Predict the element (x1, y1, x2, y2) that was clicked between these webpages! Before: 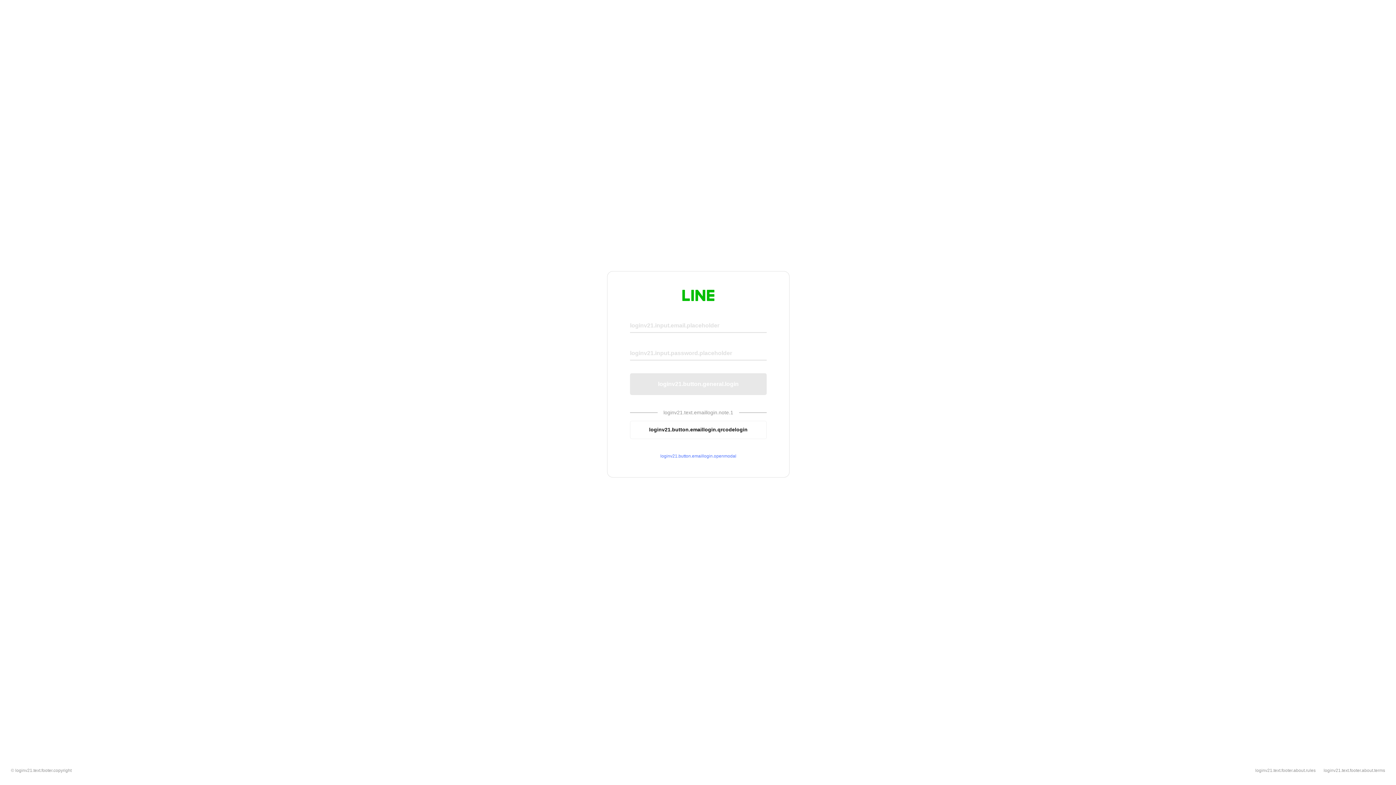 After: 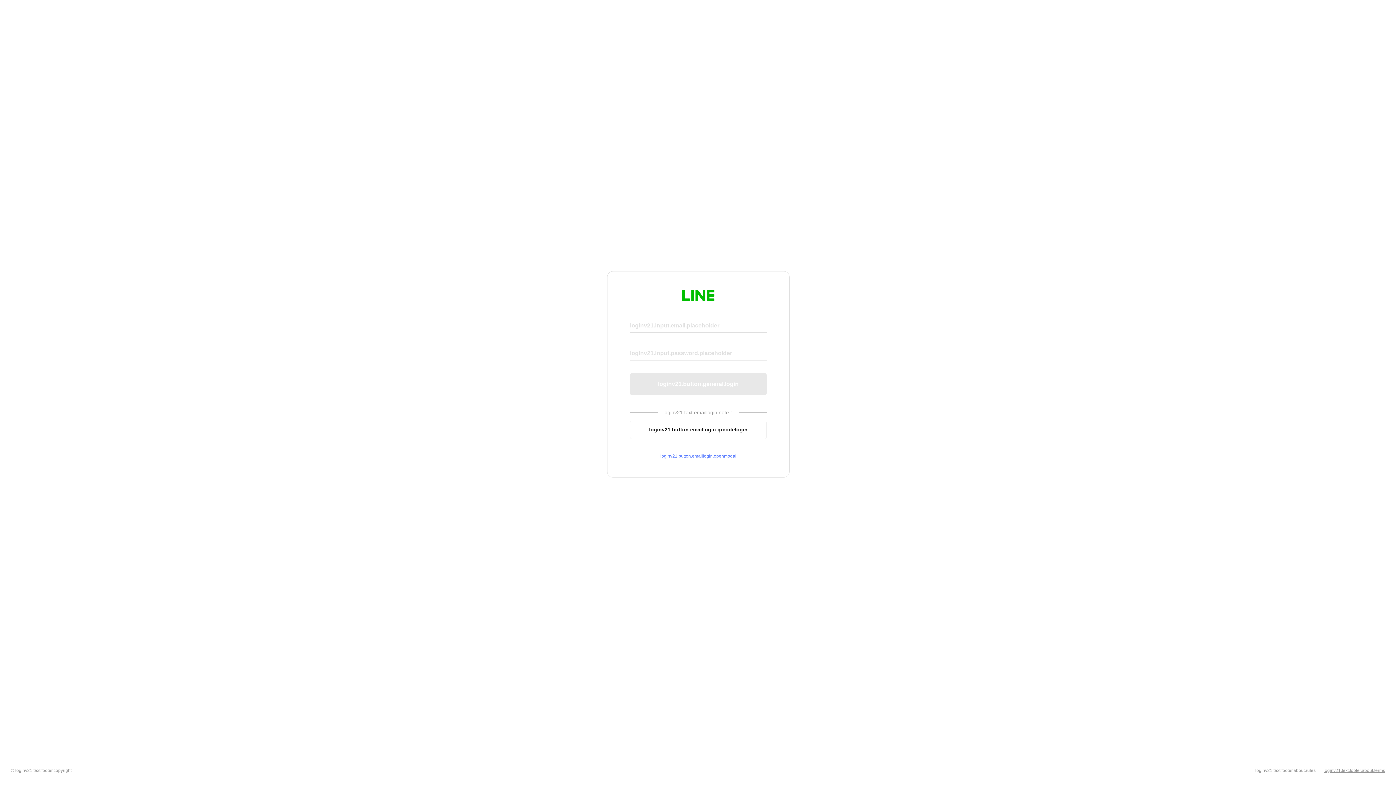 Action: bbox: (1324, 768, 1385, 773) label: loginv21.text.footer.about.terms